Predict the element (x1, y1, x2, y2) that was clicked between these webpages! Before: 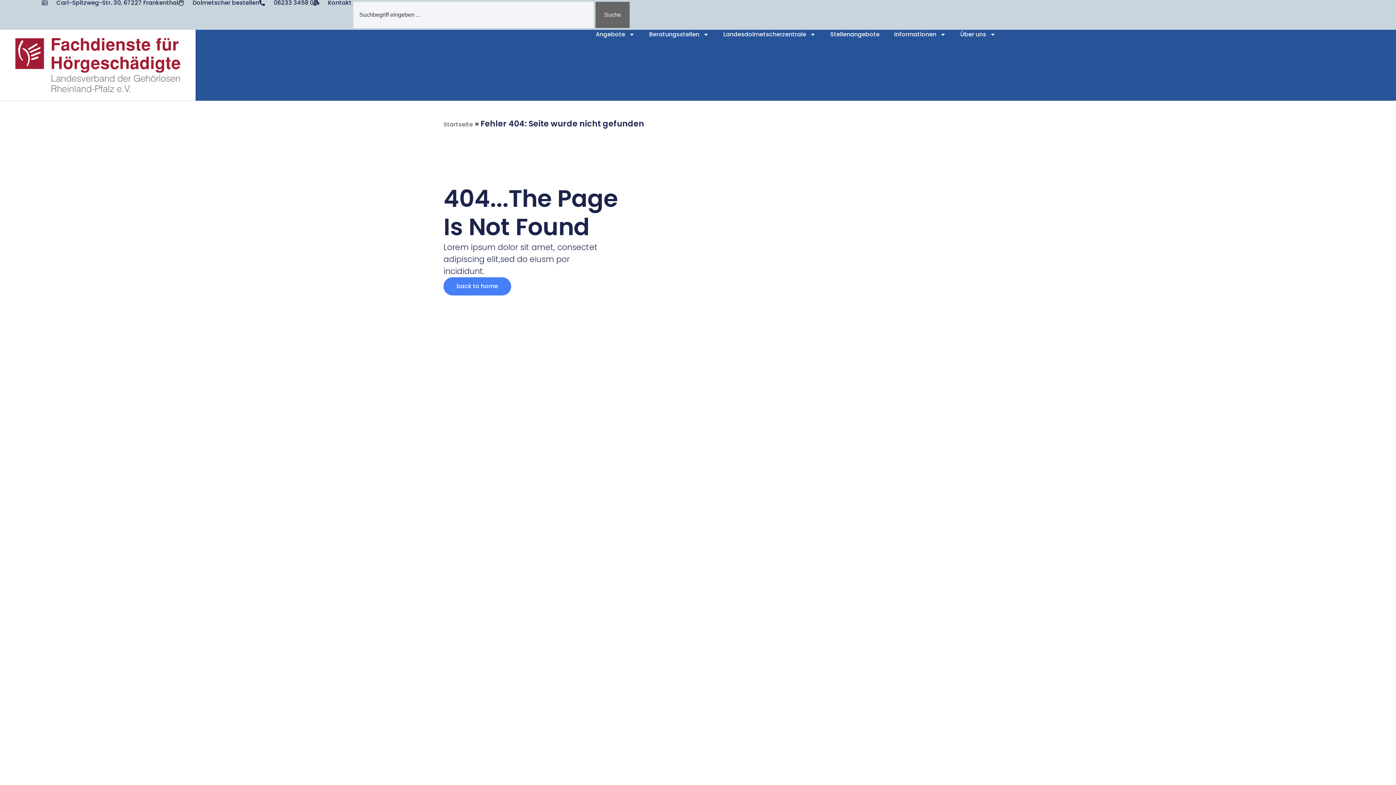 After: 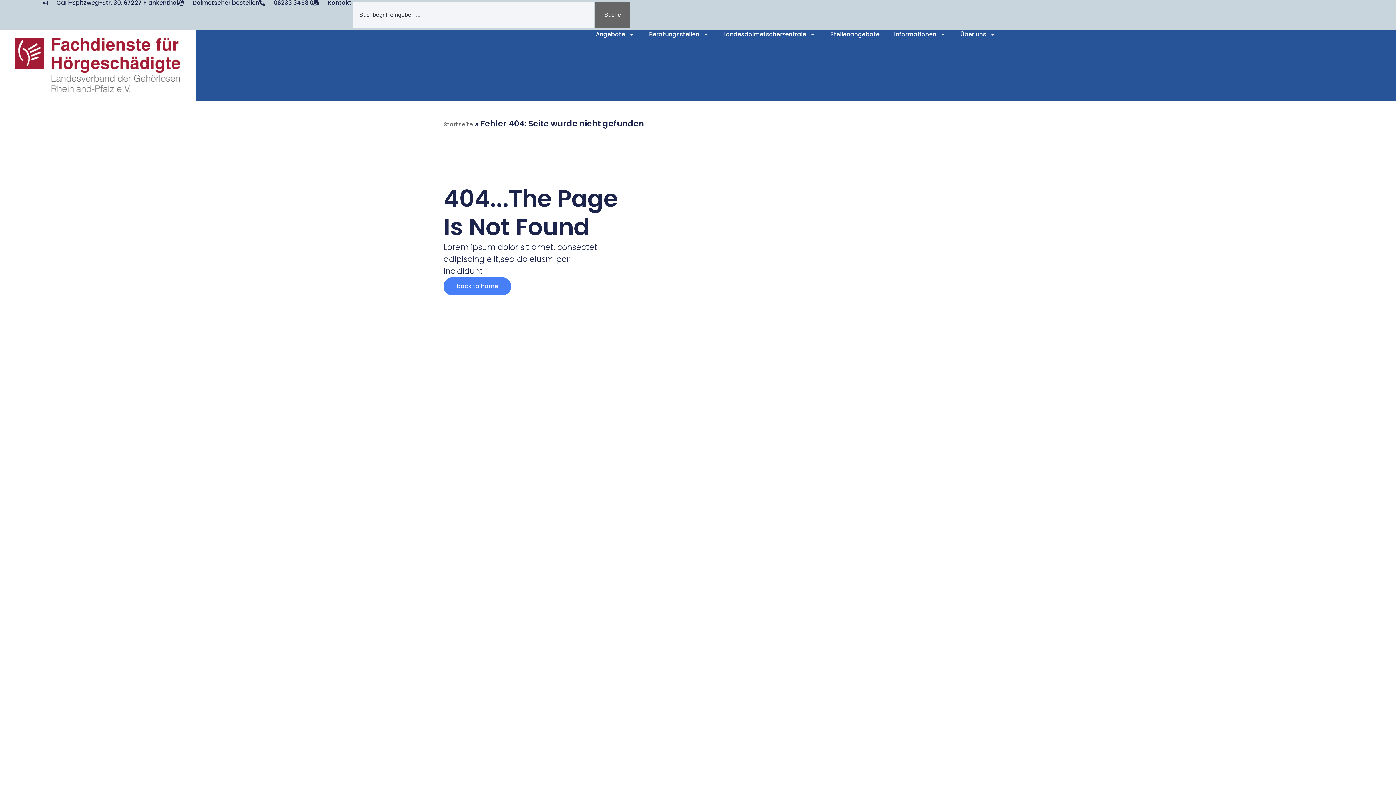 Action: bbox: (178, 0, 259, 5) label: Dolmetscher bestellen